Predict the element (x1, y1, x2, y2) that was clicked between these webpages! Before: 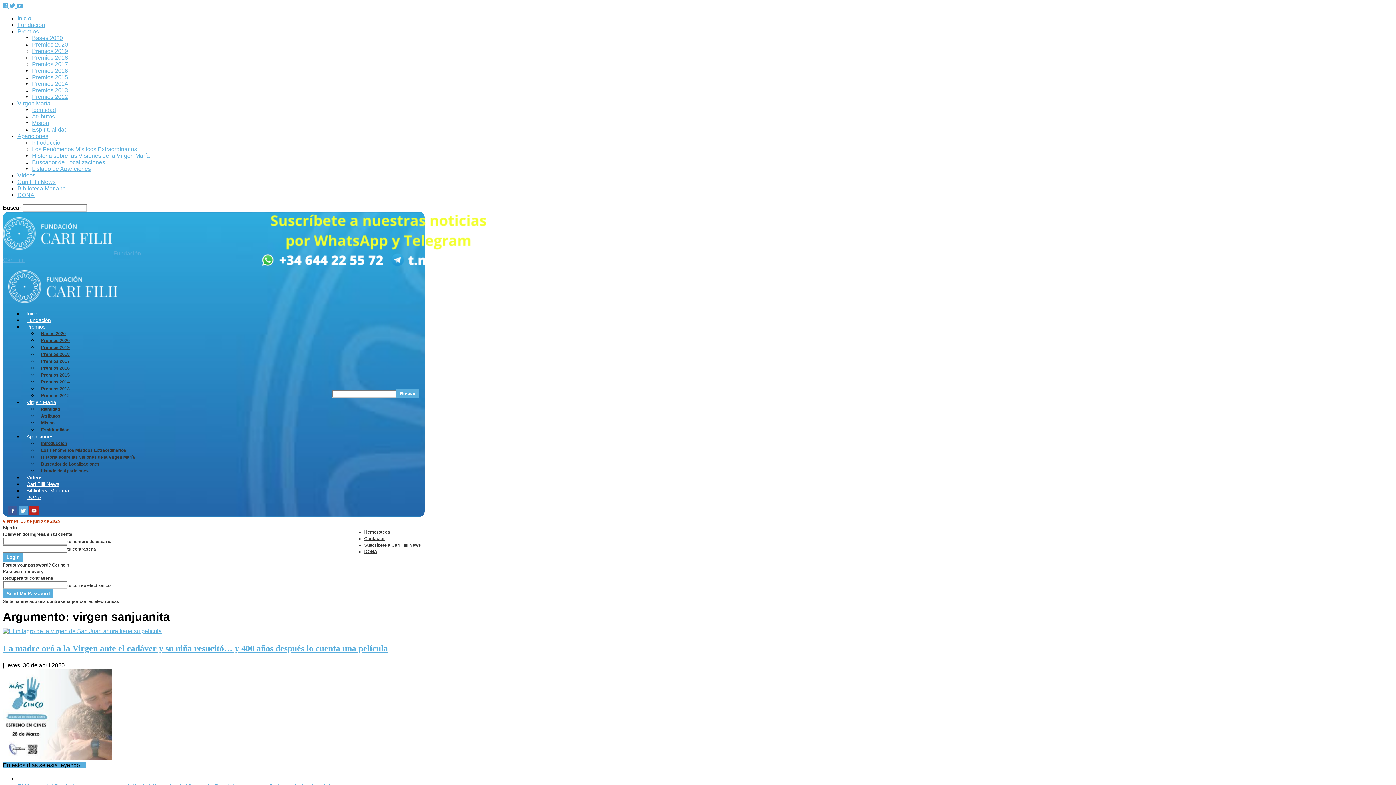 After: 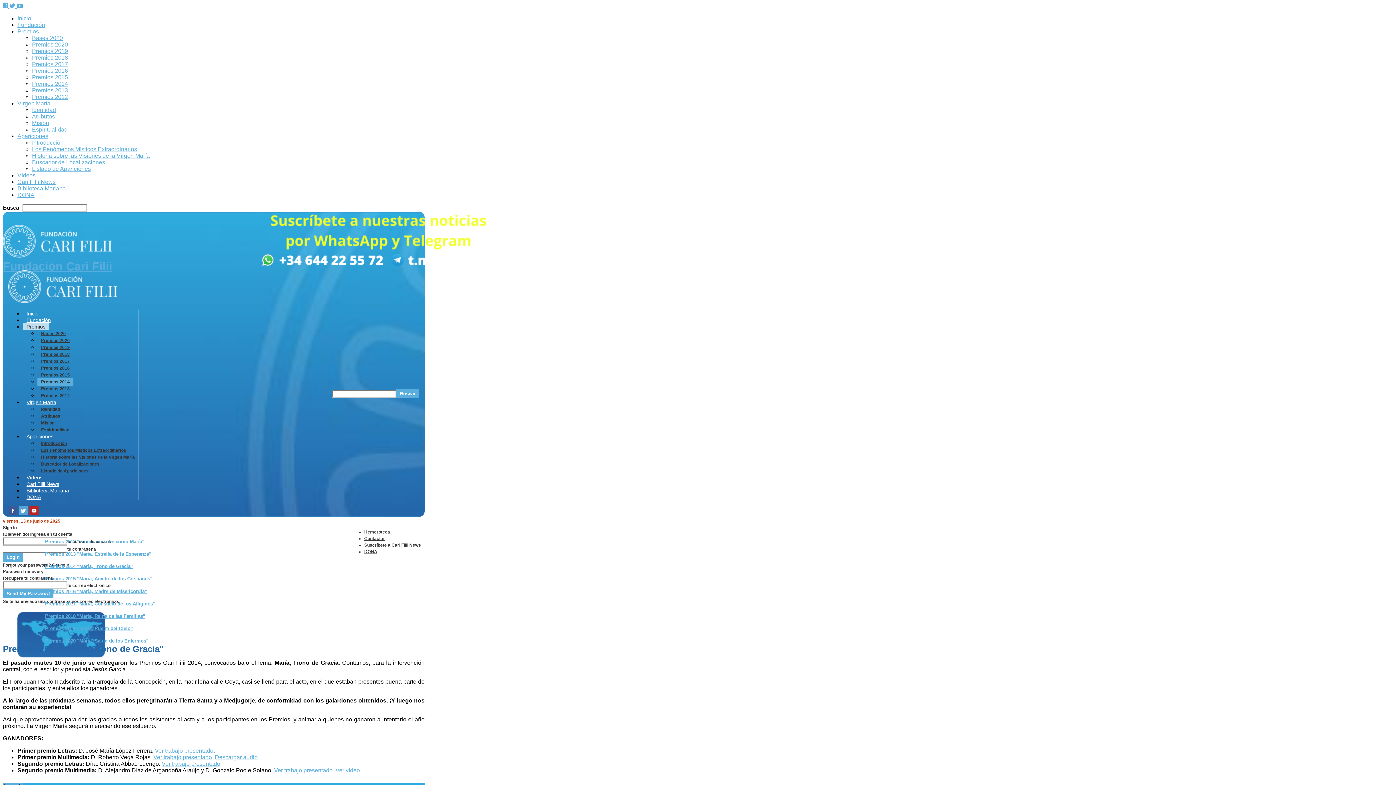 Action: bbox: (37, 377, 73, 386) label: Premios 2014